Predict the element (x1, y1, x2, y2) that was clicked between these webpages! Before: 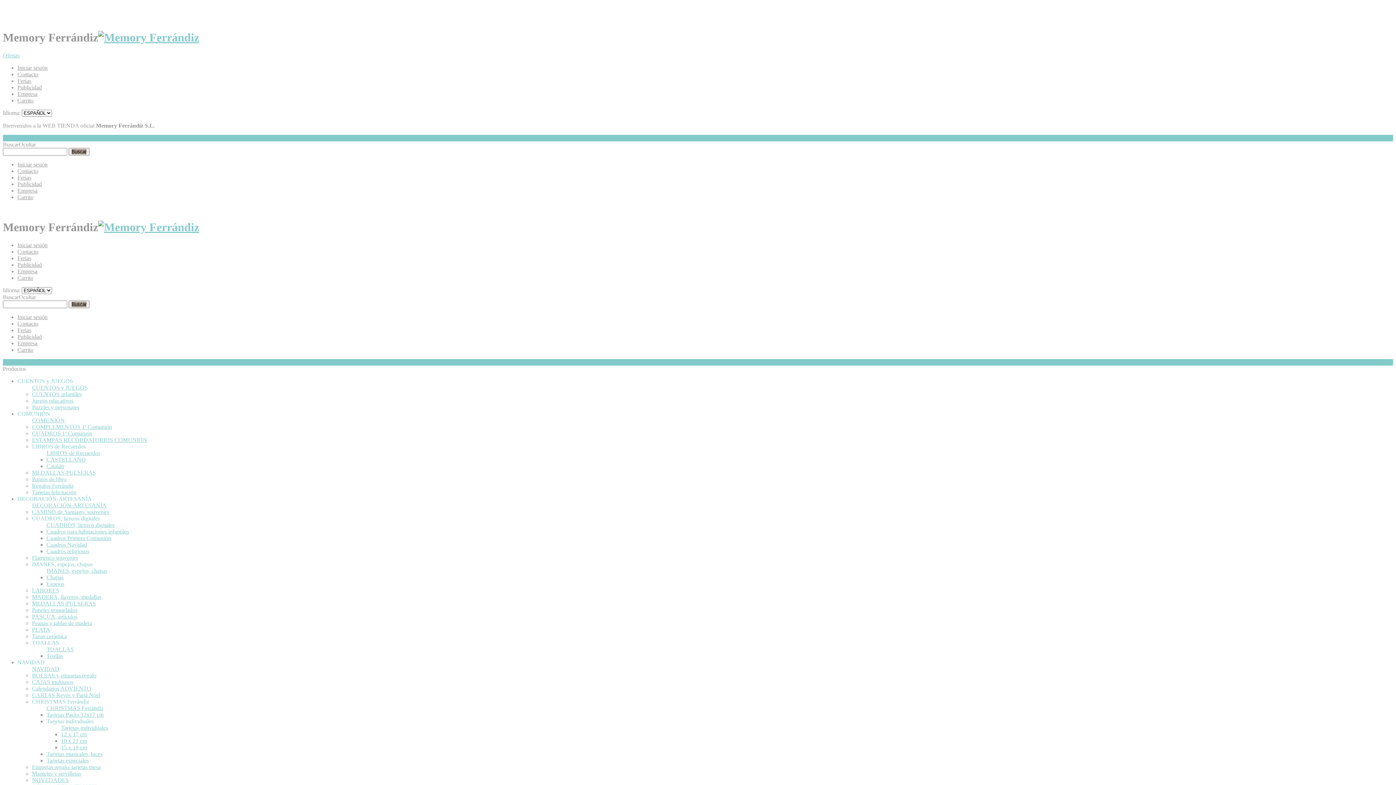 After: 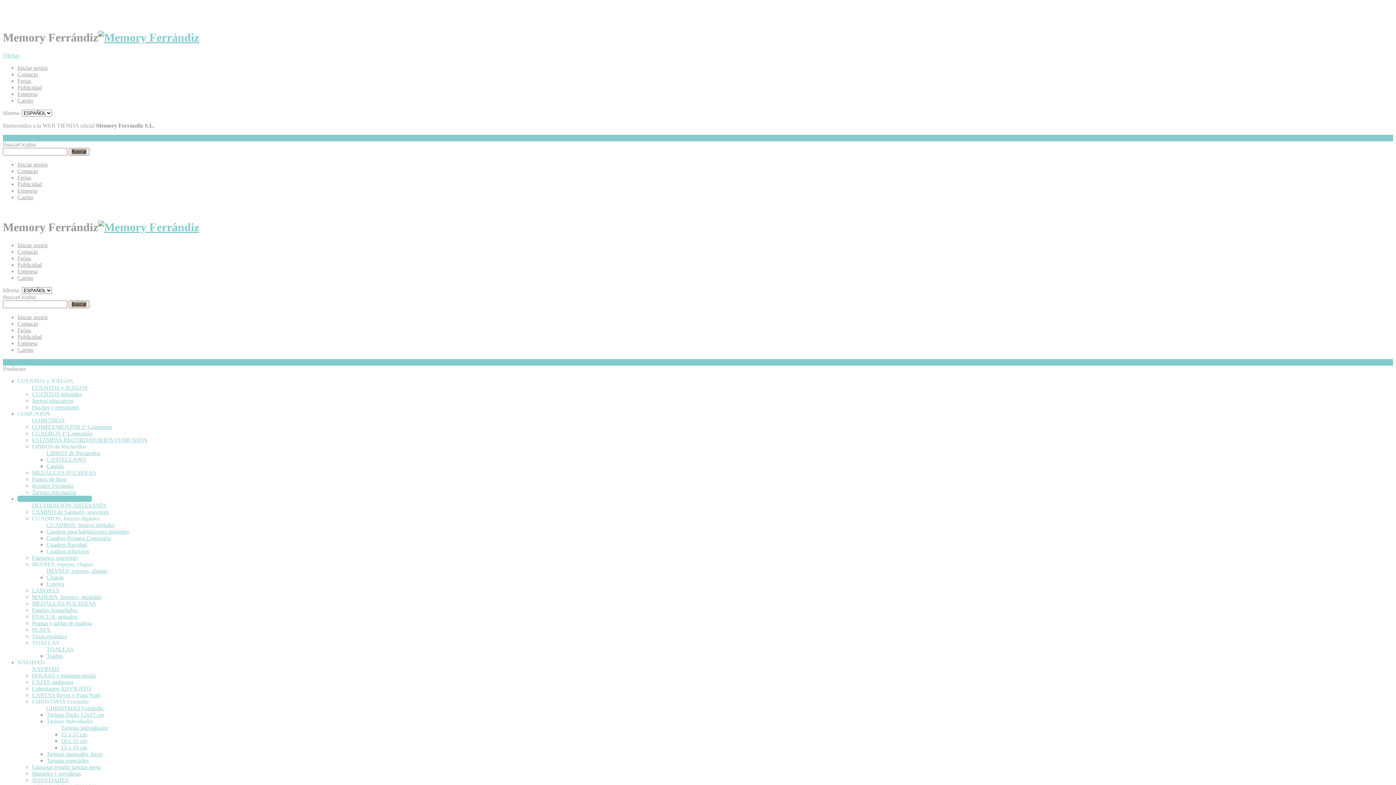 Action: label: TOALLAS bbox: (46, 646, 73, 652)